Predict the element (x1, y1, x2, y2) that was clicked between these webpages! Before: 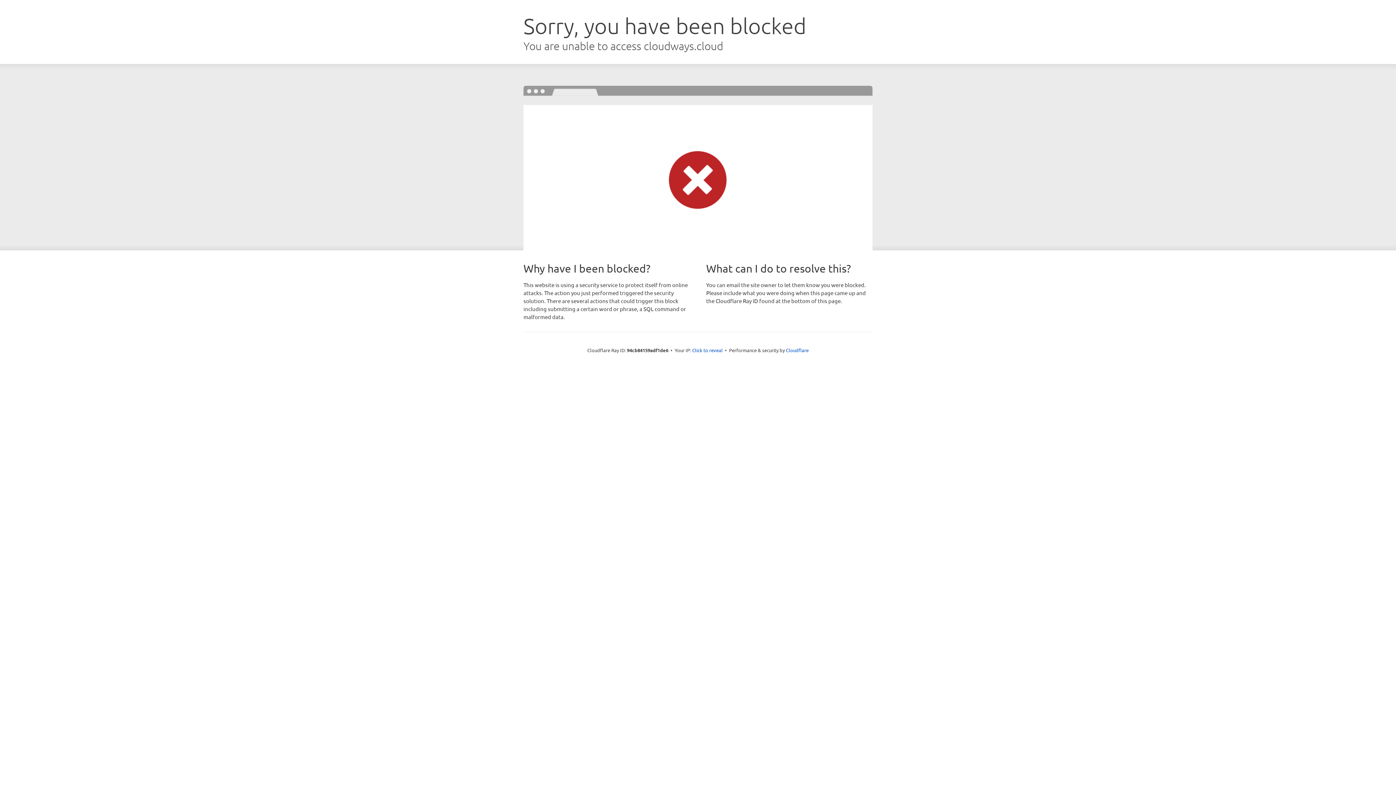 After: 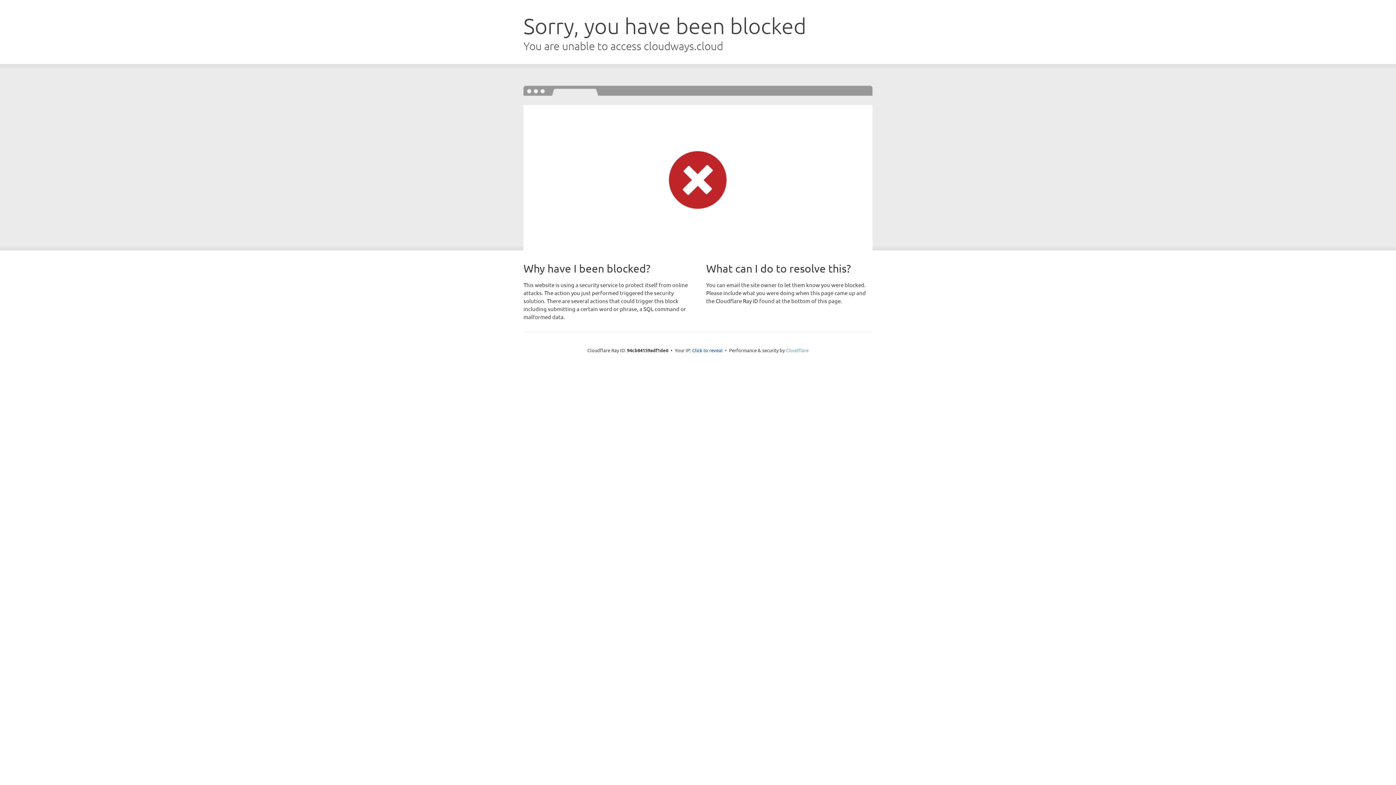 Action: label: Cloudflare bbox: (786, 347, 808, 353)